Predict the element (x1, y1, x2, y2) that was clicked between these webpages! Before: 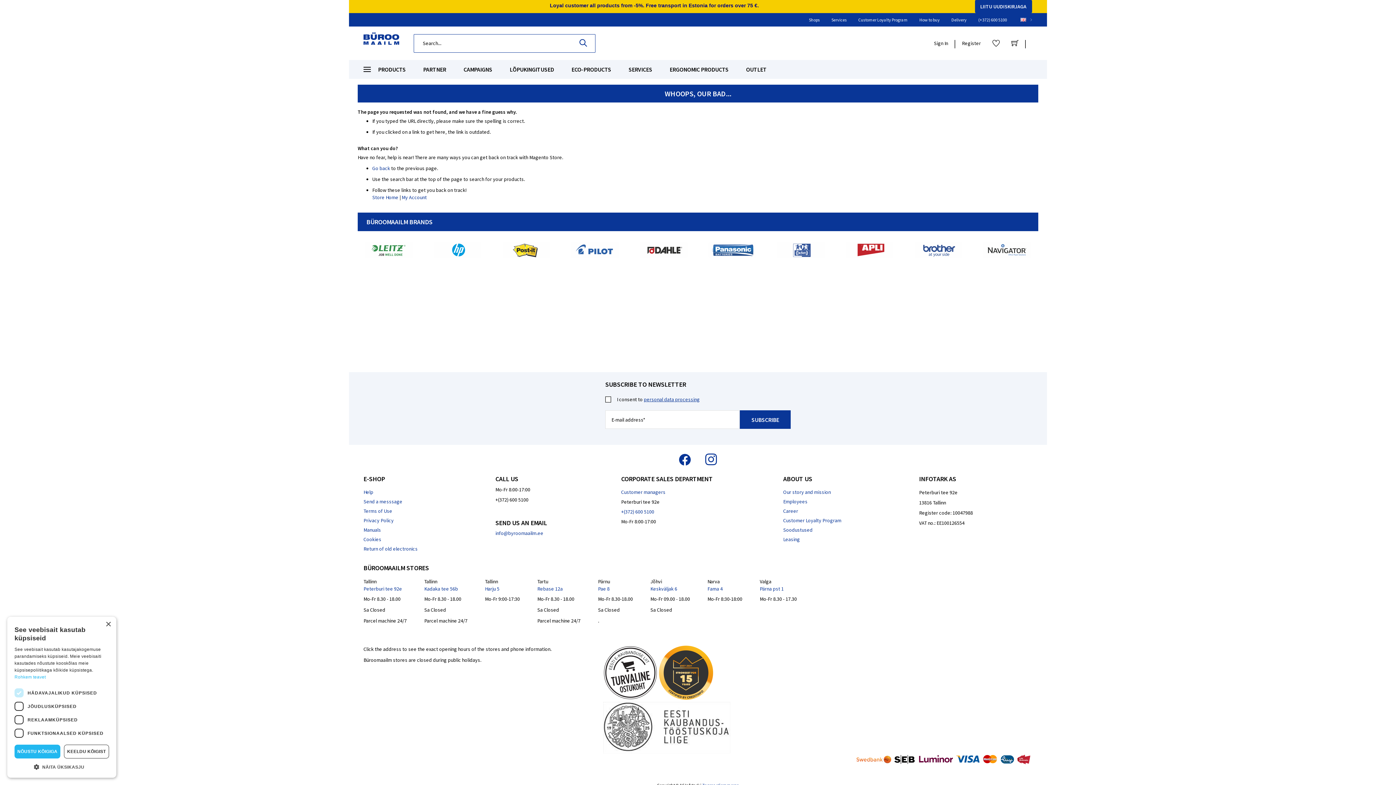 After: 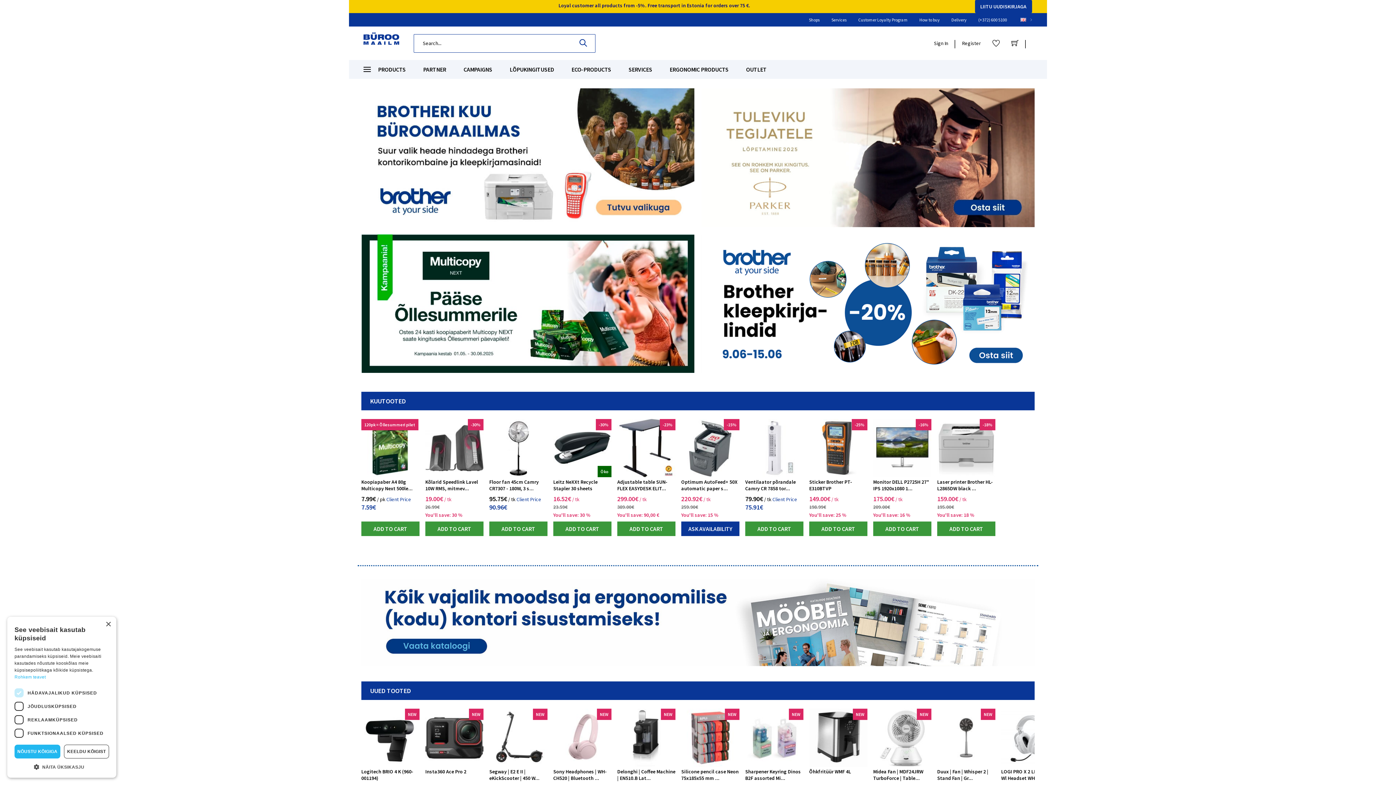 Action: bbox: (363, 32, 399, 54)